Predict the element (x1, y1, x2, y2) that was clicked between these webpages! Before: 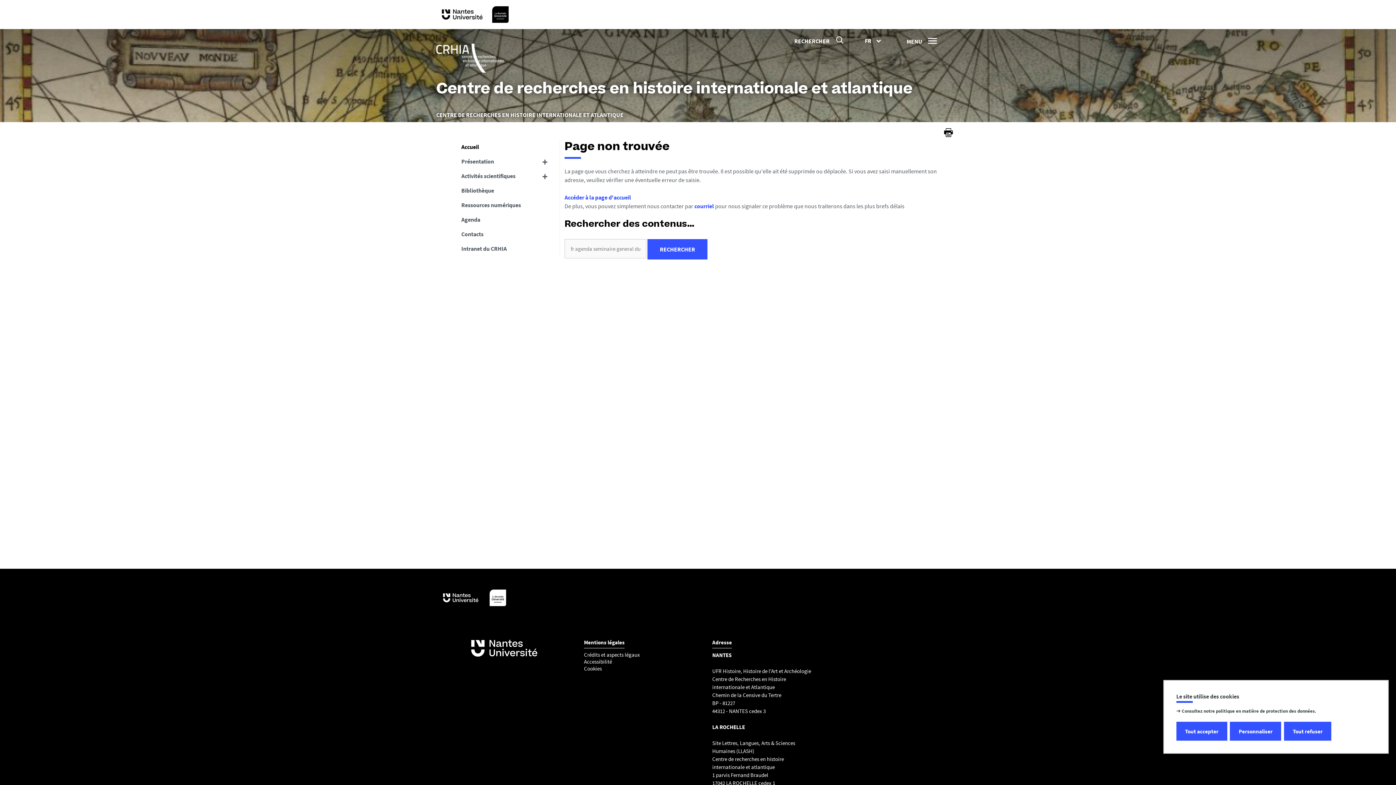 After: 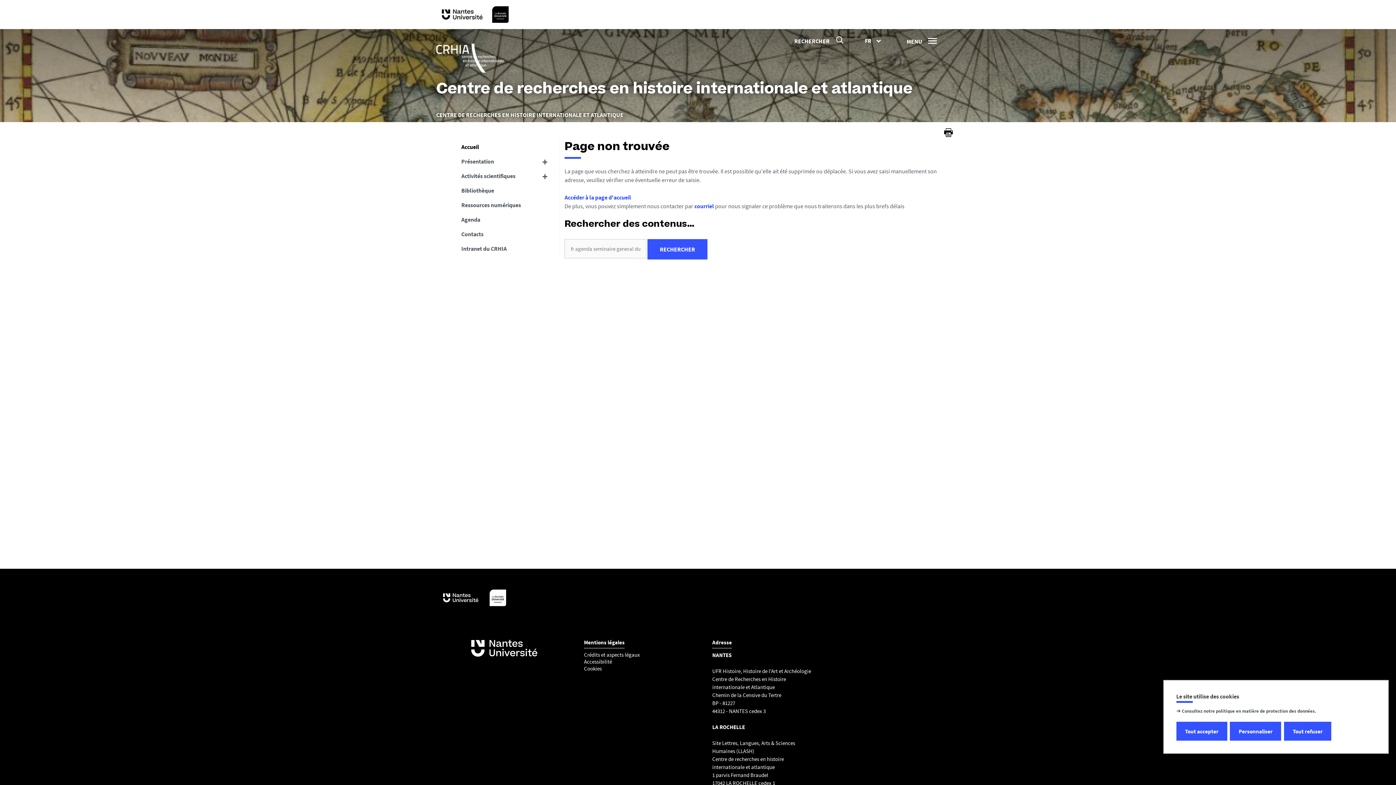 Action: bbox: (1182, 708, 1316, 714) label: Consultez notre politique en matière de protection des données.